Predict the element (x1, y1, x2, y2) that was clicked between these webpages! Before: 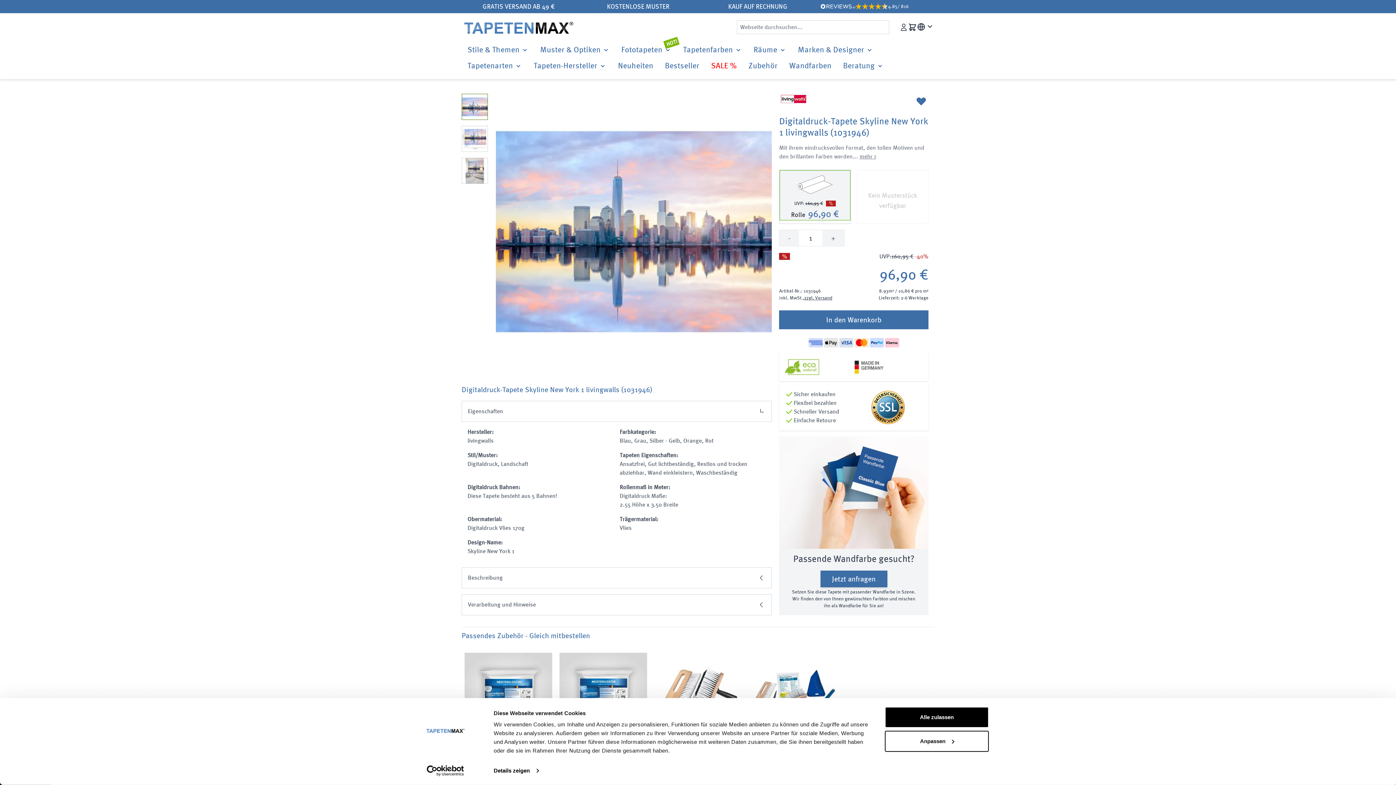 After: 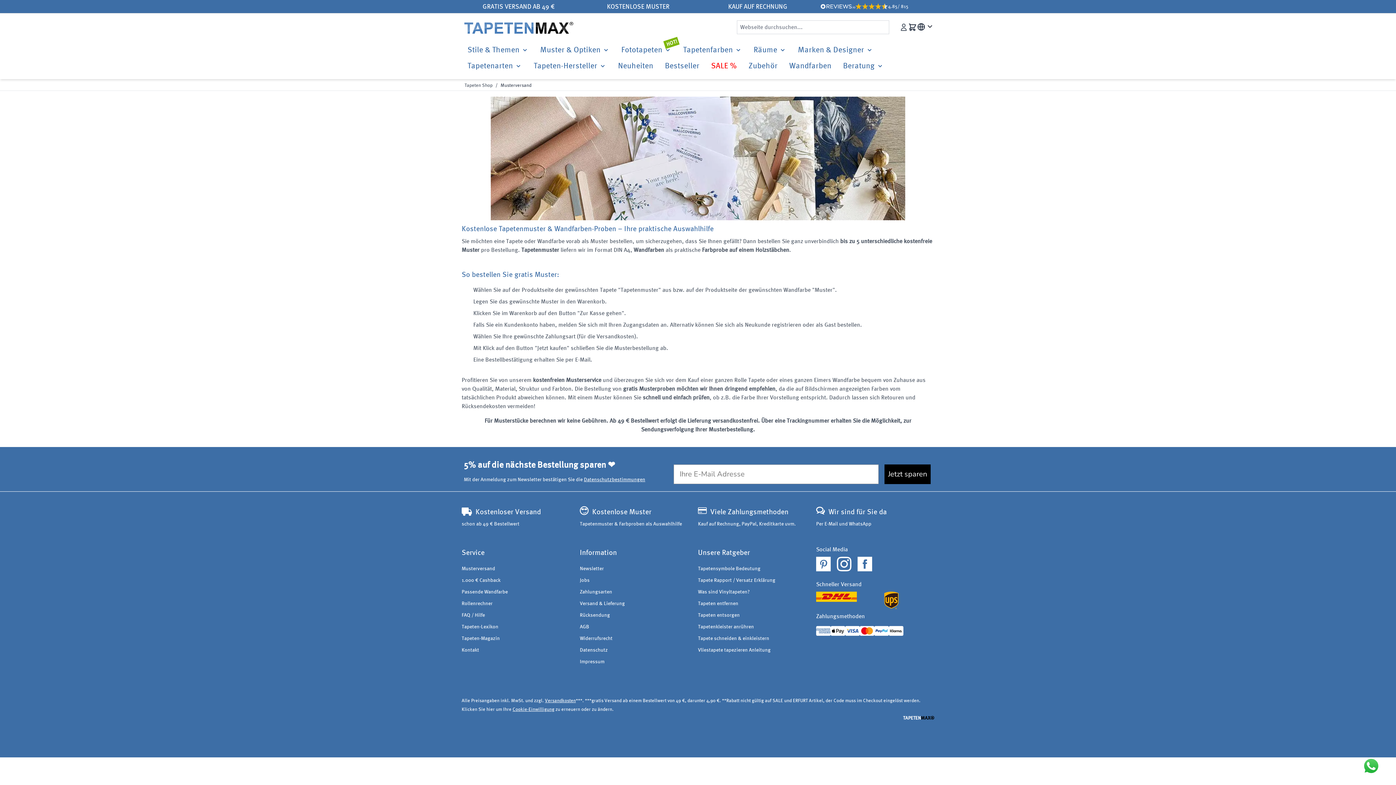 Action: label: KOSTENLOSE MUSTER bbox: (581, 1, 695, 11)